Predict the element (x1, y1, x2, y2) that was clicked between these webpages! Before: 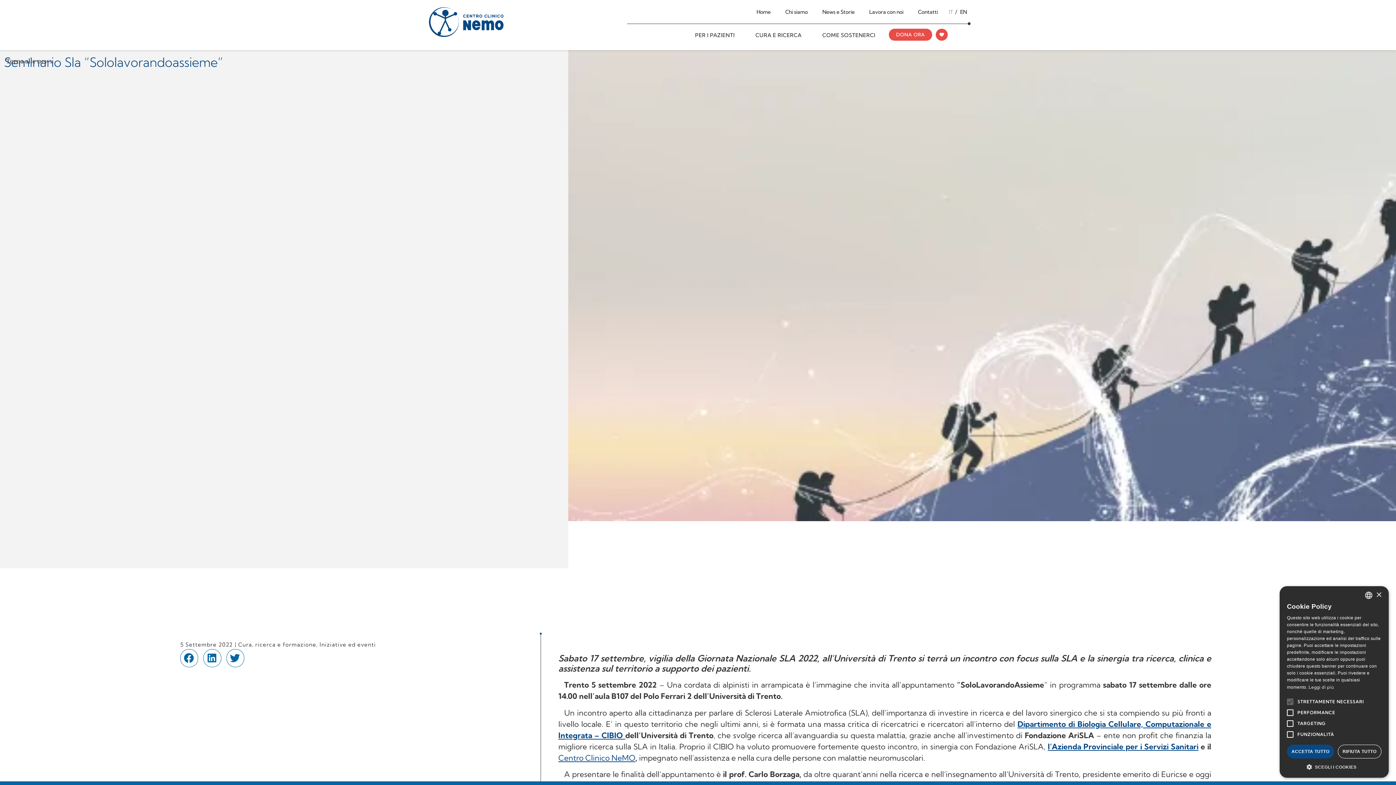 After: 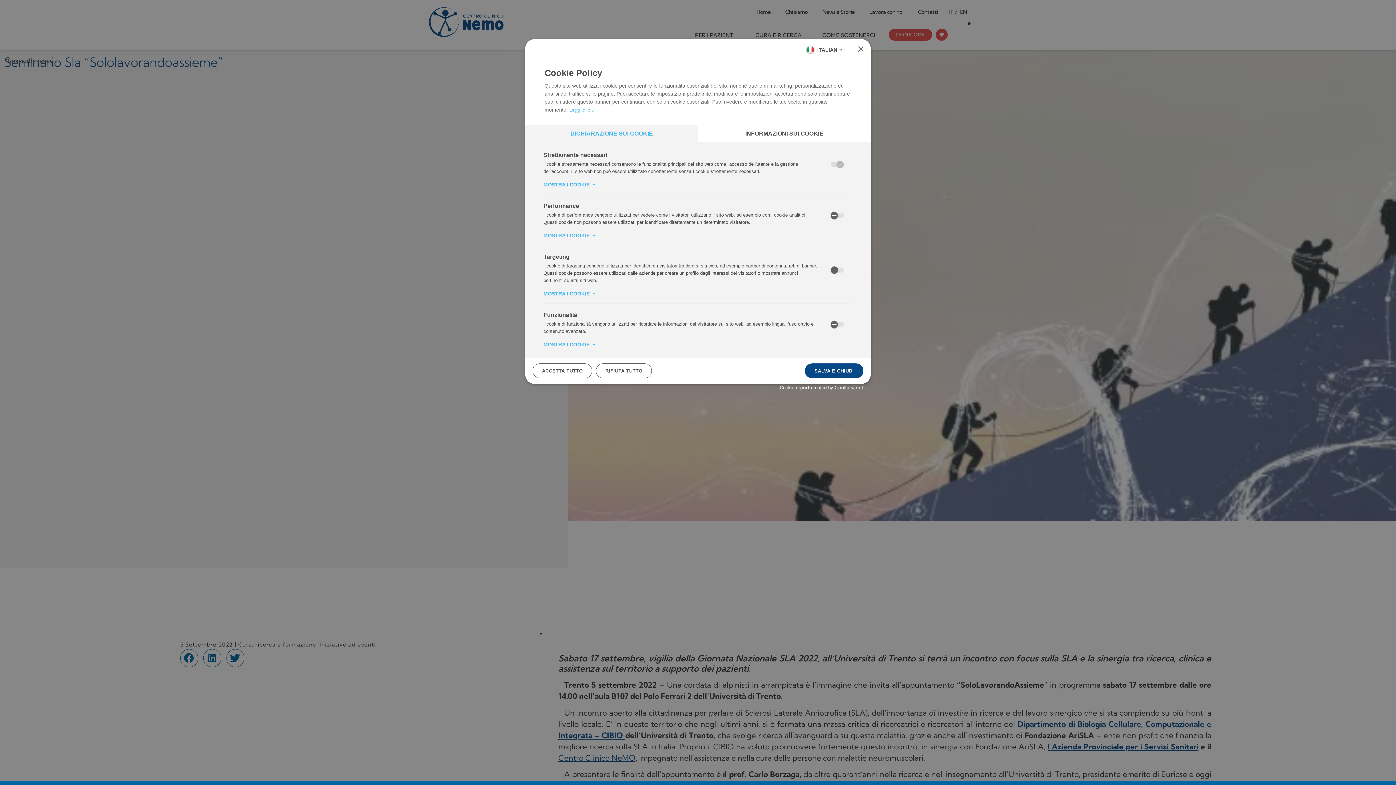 Action: label:  SCEGLI I COOKIES bbox: (1287, 763, 1381, 770)